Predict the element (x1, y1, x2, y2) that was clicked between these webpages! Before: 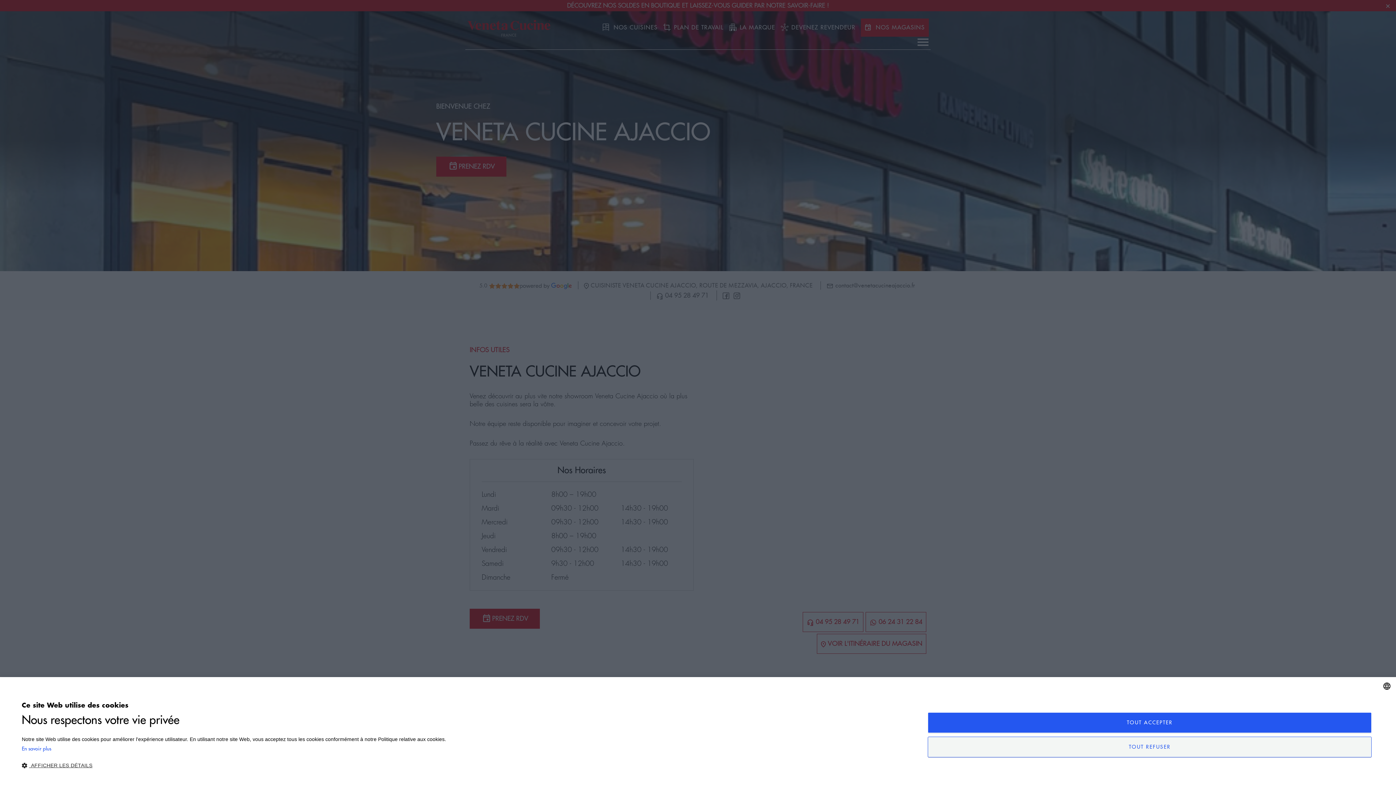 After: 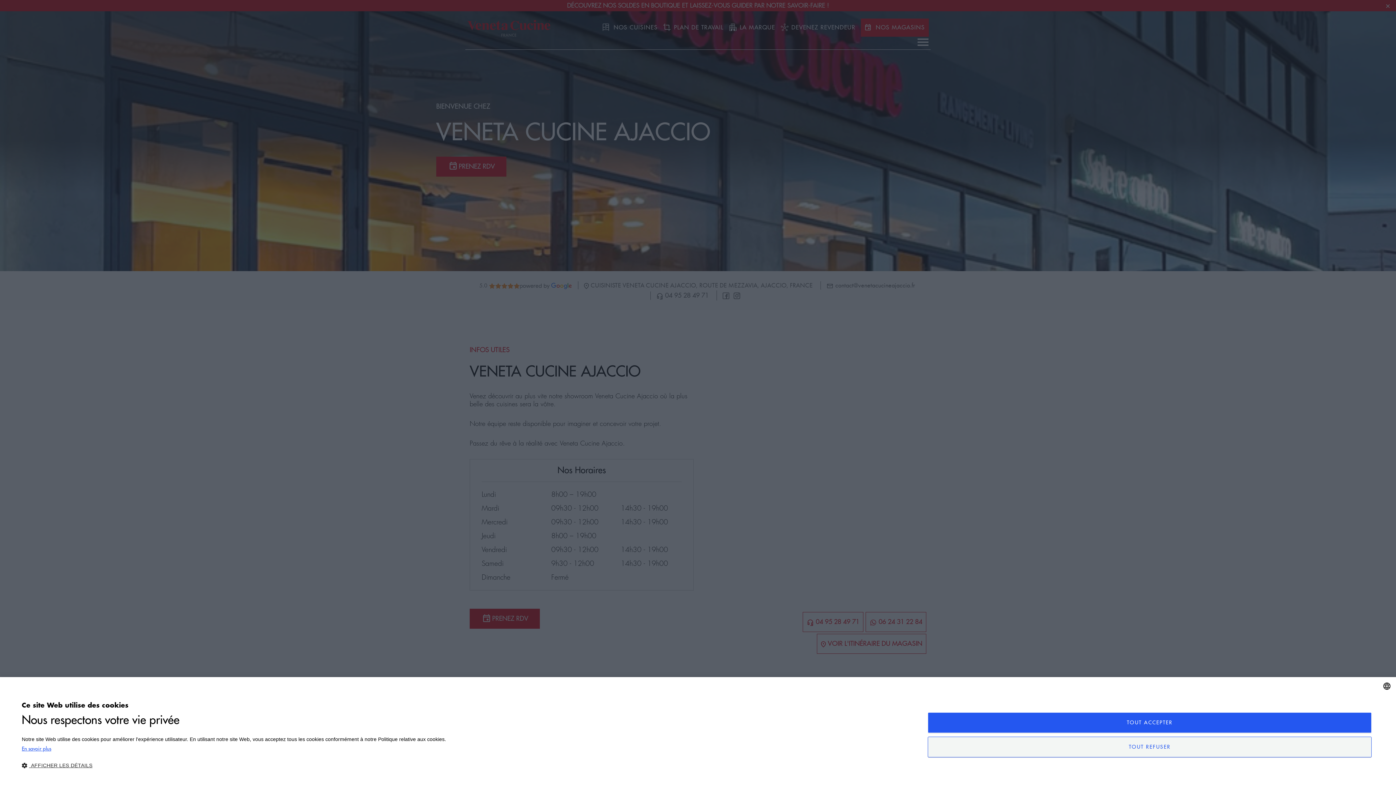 Action: bbox: (21, 745, 446, 753) label: En savoir plus, opens a new window